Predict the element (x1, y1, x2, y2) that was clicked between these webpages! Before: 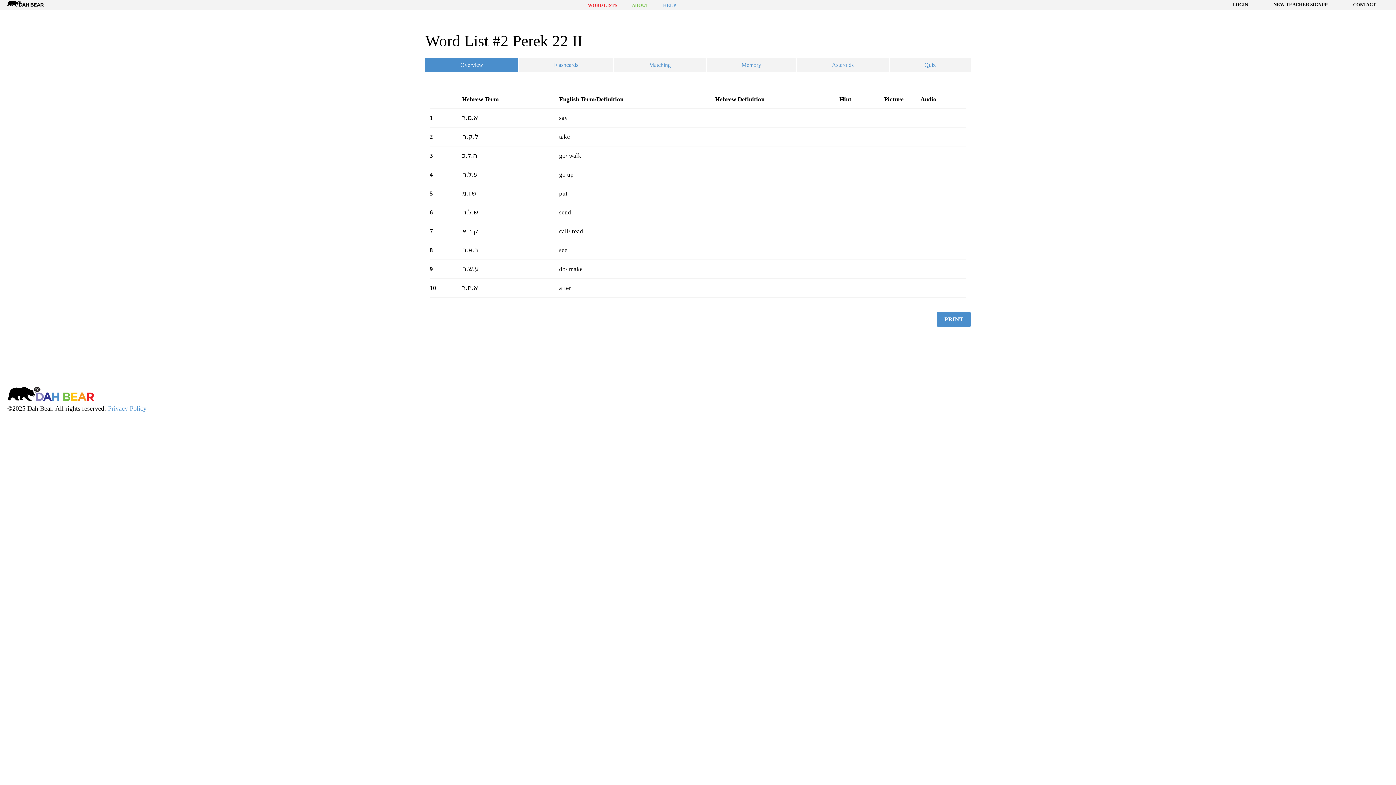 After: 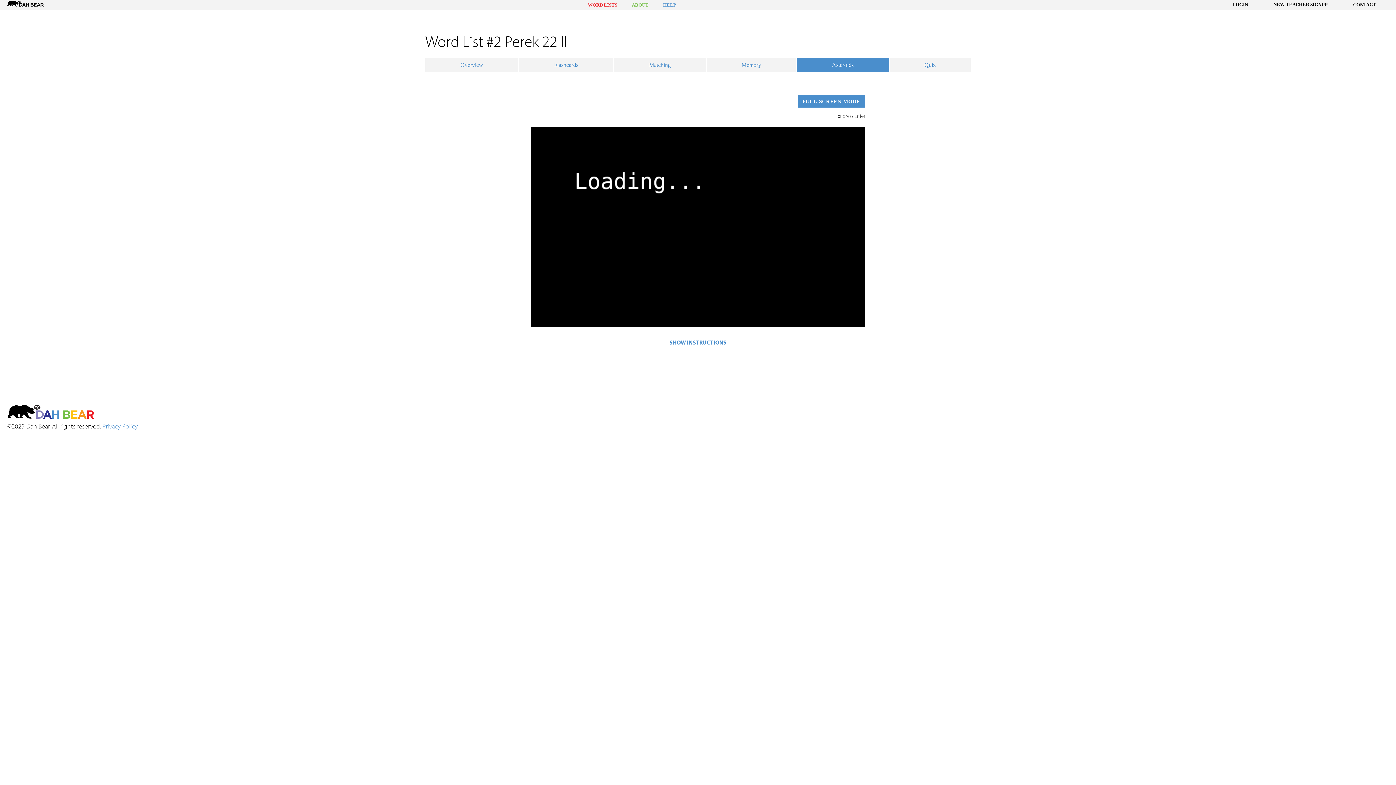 Action: label: Asteroids bbox: (797, 57, 888, 72)